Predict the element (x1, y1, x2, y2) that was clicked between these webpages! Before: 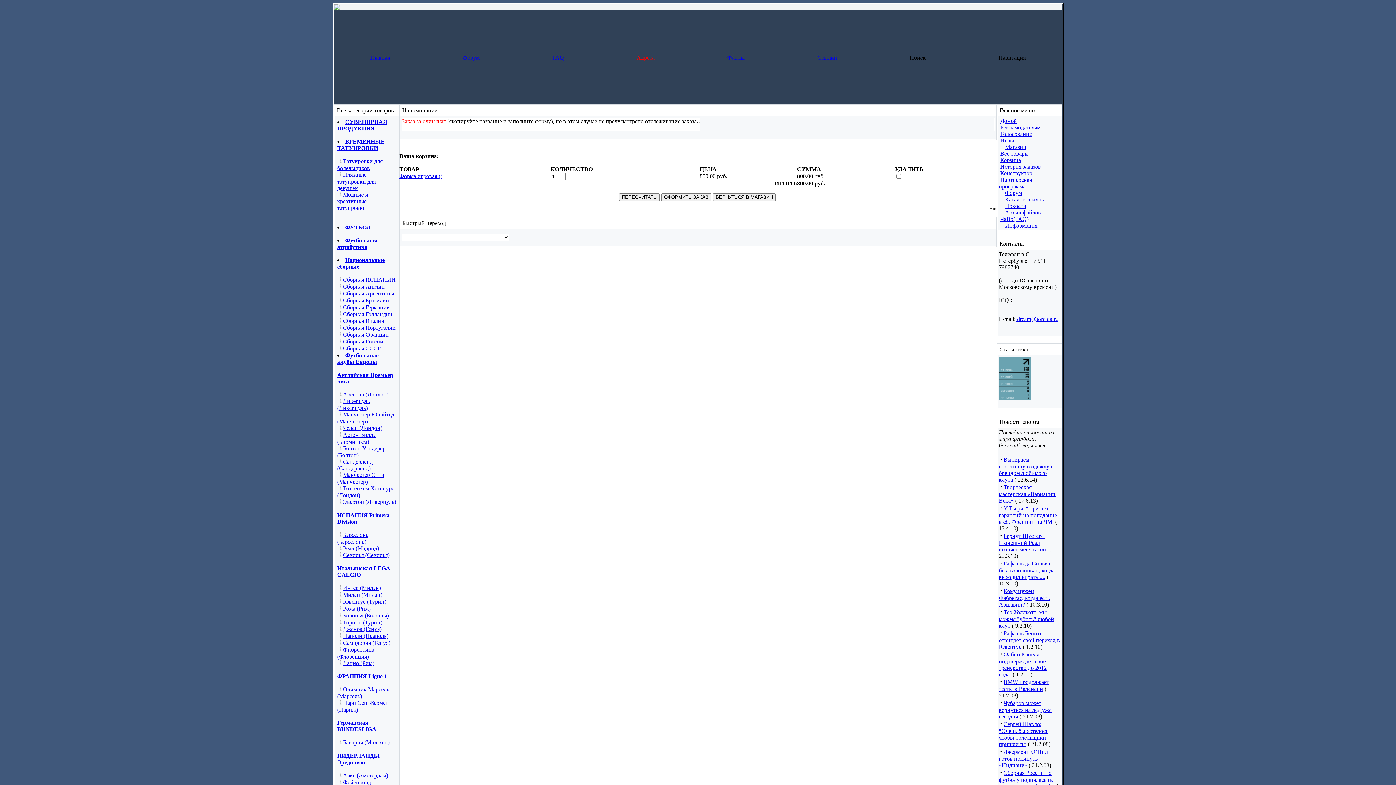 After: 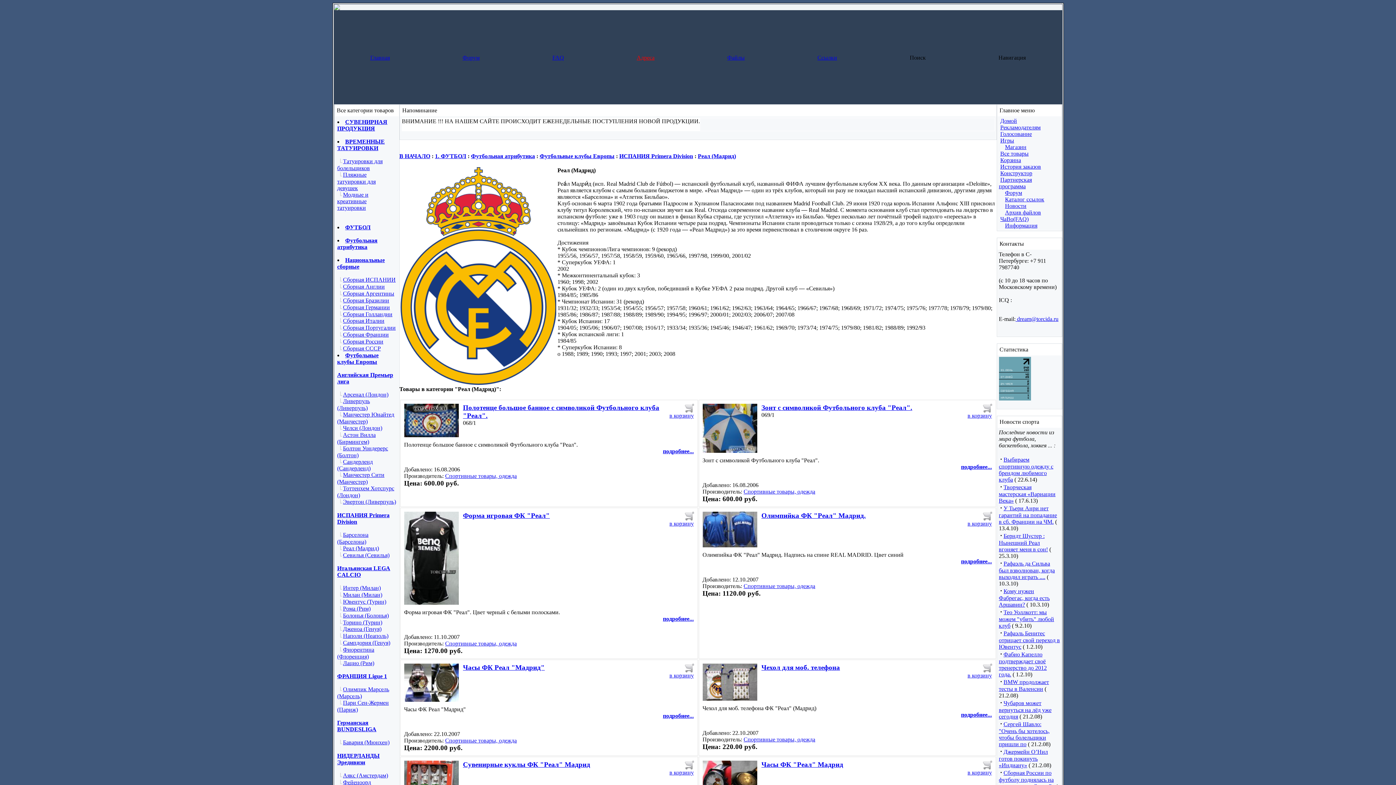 Action: label: Реал (Мадрид) bbox: (337, 545, 379, 551)